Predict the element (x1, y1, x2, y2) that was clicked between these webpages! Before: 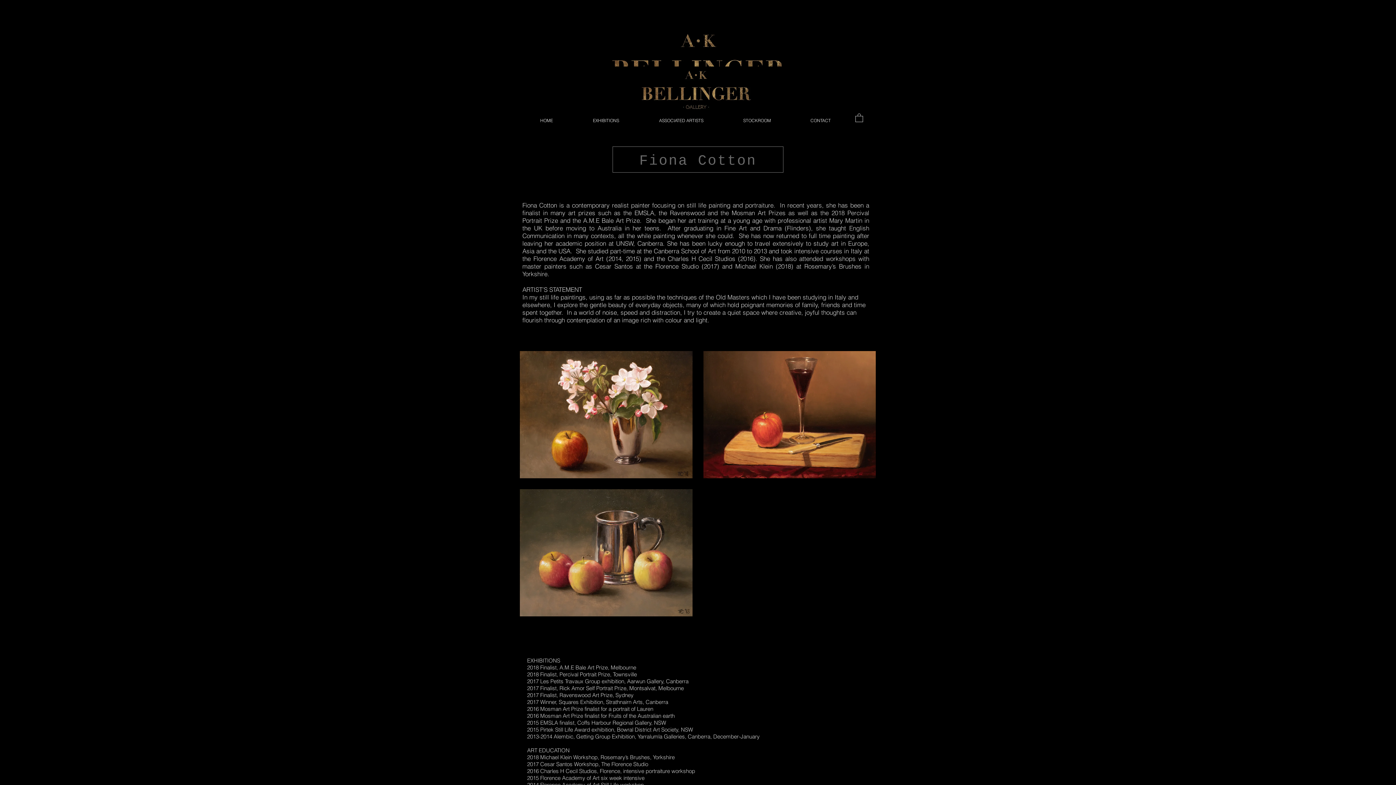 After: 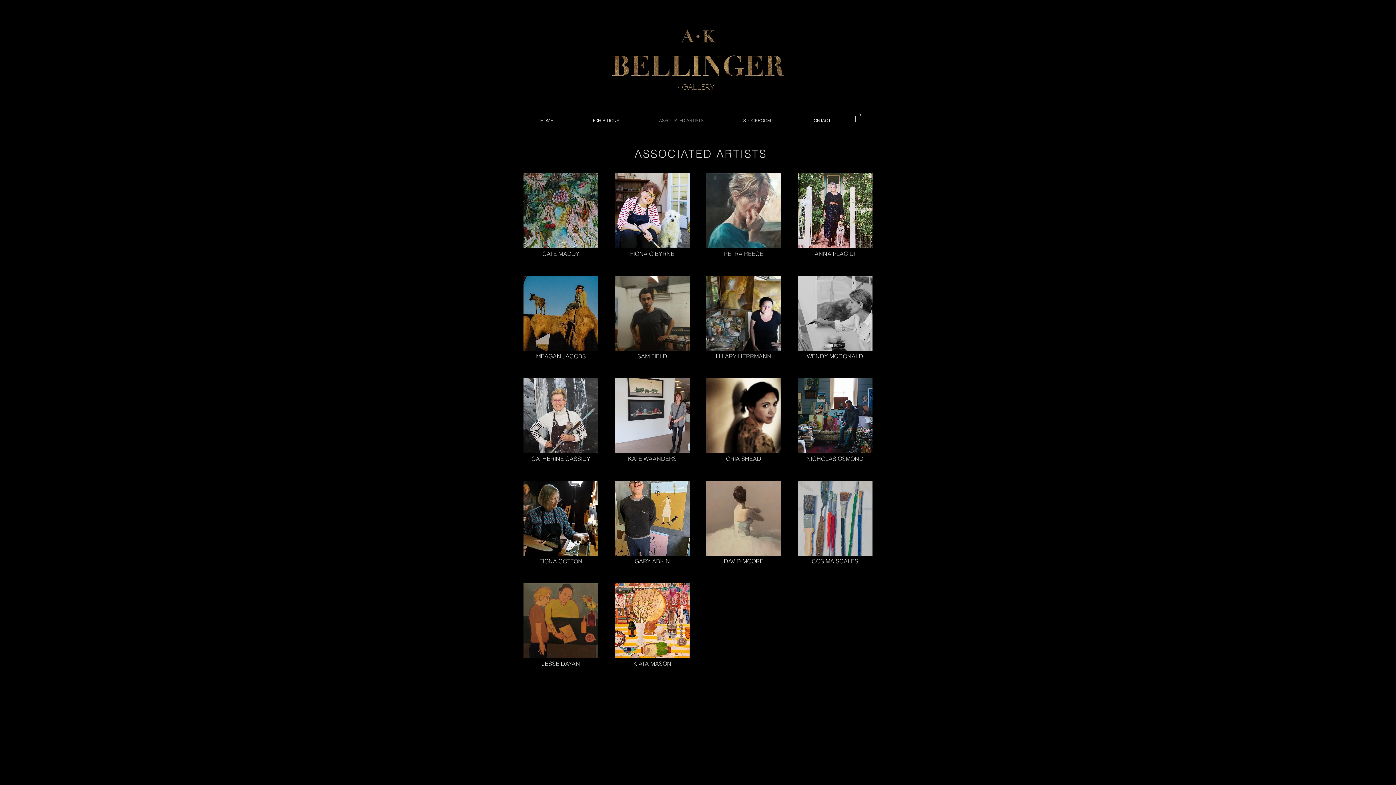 Action: label: ASSOCIATED ARTISTS bbox: (639, 112, 723, 129)